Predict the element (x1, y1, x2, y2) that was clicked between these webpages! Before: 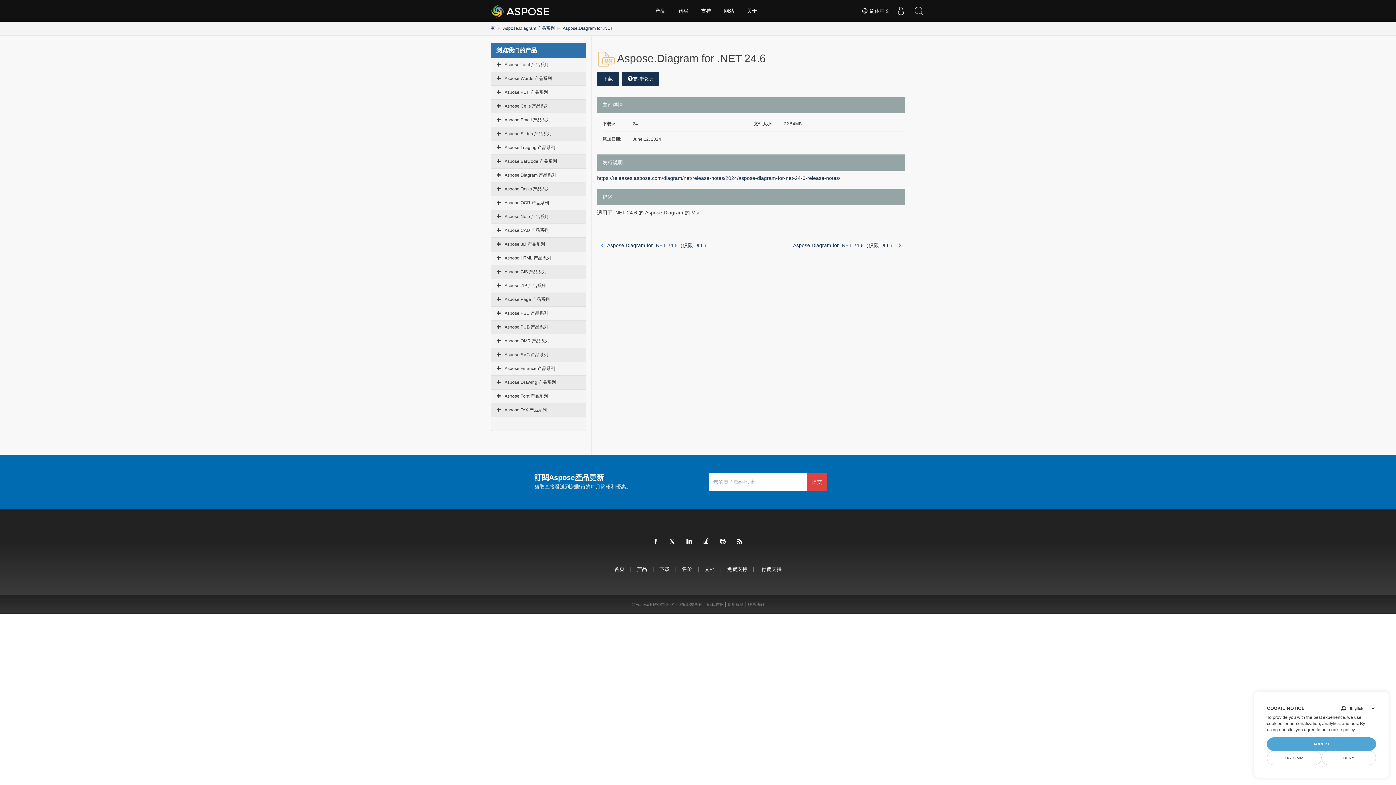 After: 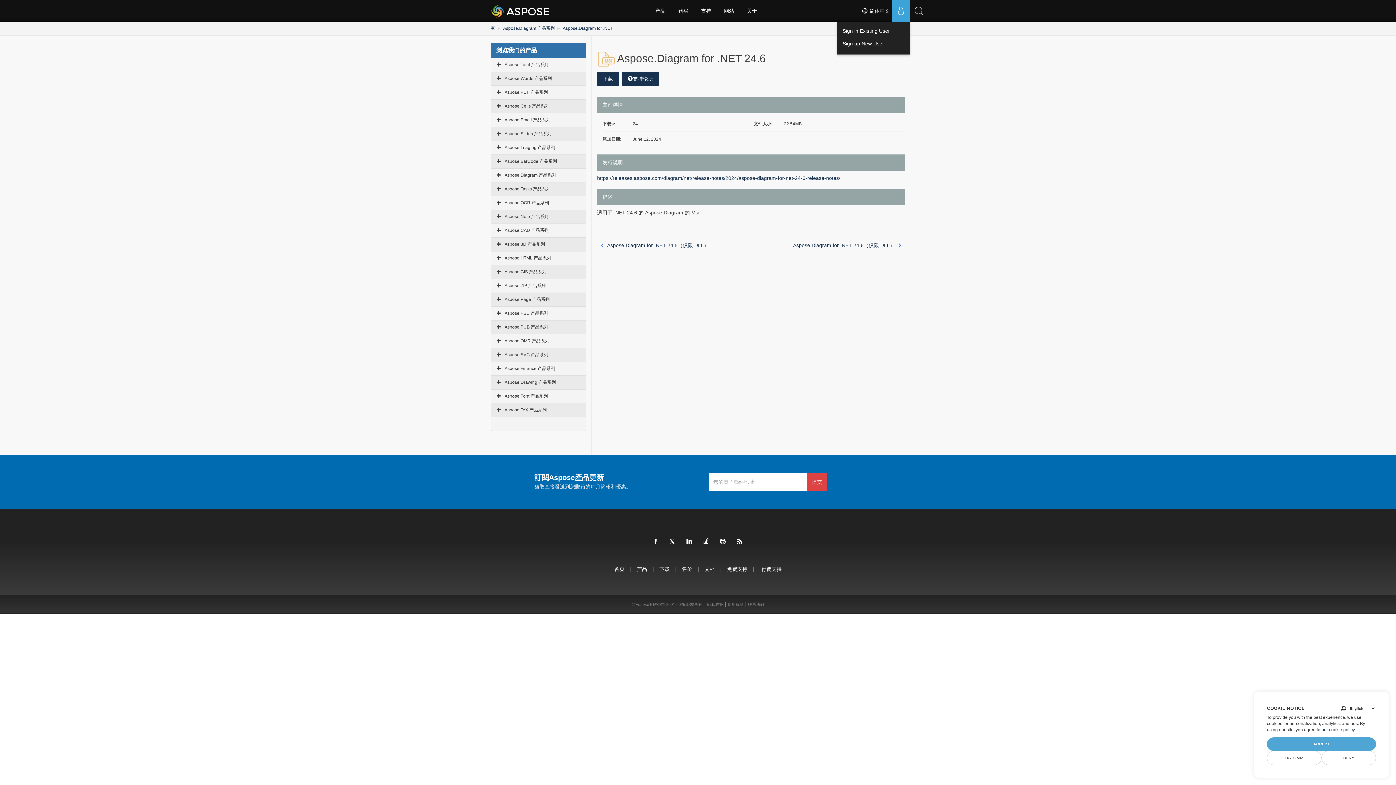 Action: label: User bbox: (892, 0, 910, 21)